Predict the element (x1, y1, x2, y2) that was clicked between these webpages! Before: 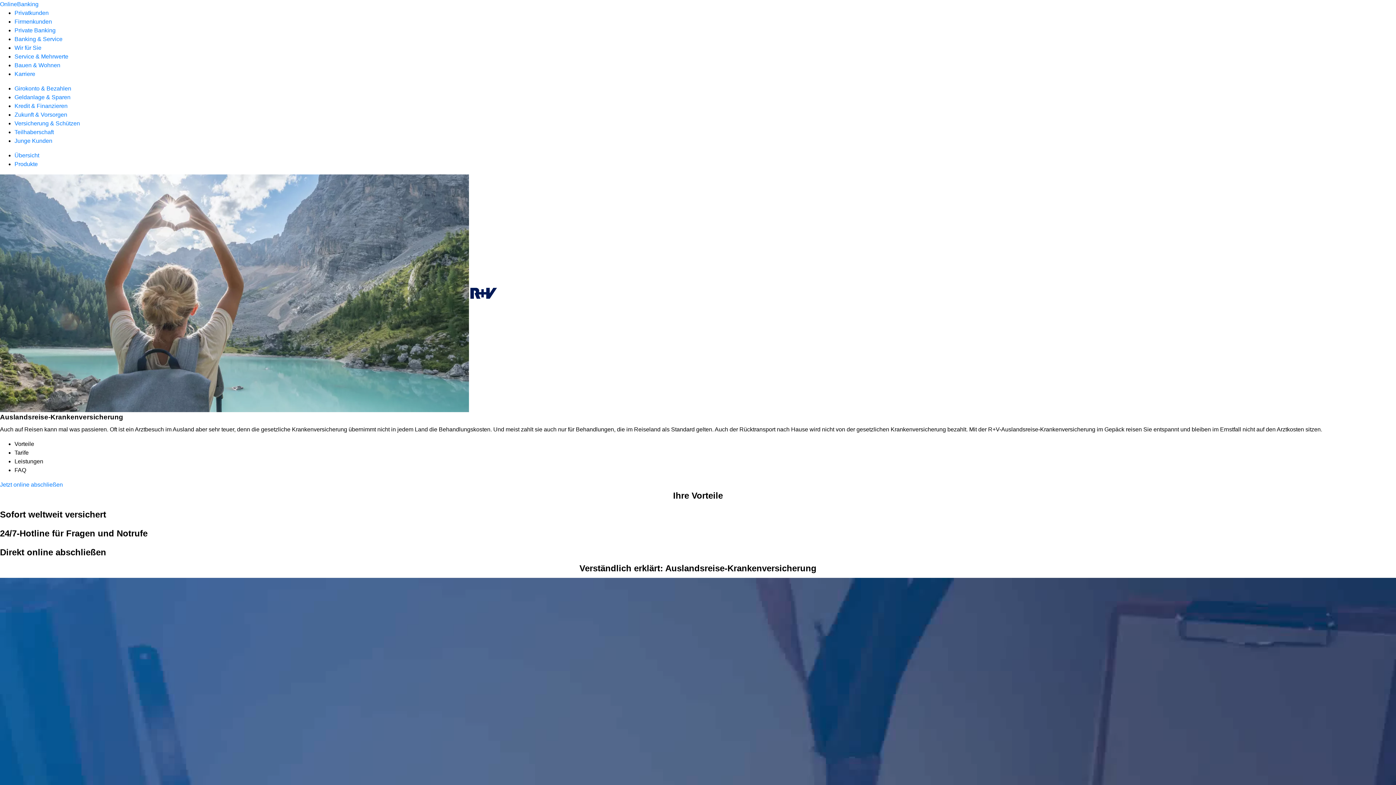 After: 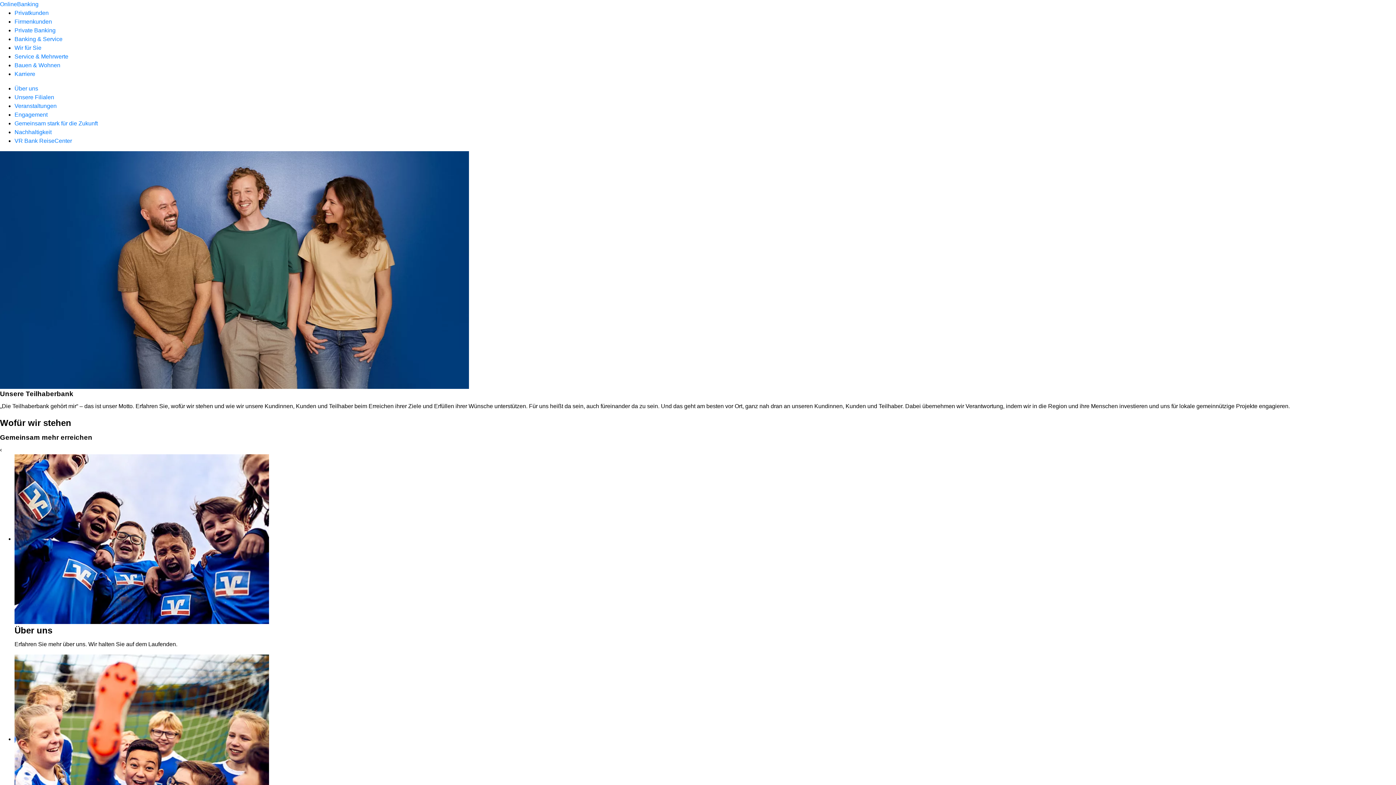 Action: bbox: (14, 44, 41, 50) label: Wir für Sie